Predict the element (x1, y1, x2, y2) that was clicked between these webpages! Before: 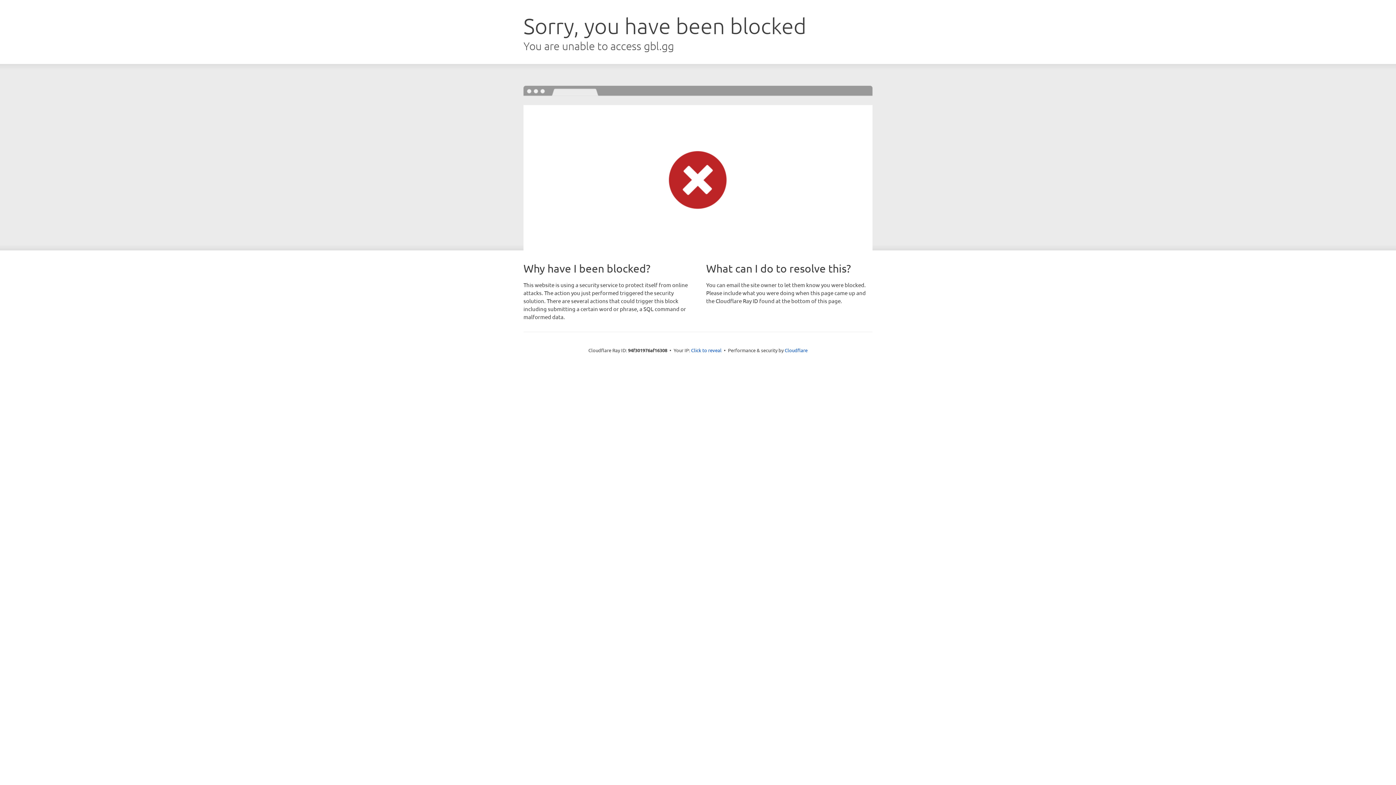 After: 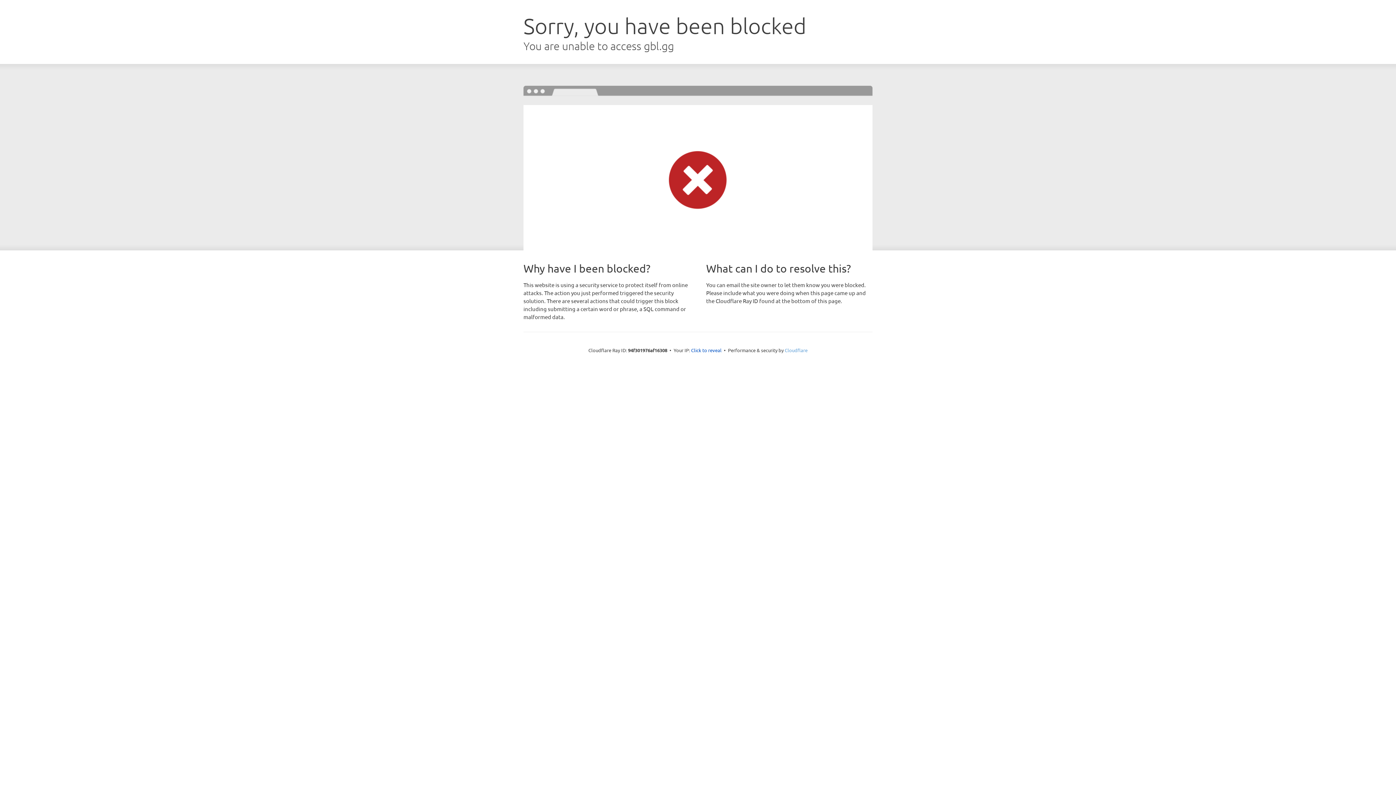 Action: label: Cloudflare bbox: (784, 347, 807, 353)